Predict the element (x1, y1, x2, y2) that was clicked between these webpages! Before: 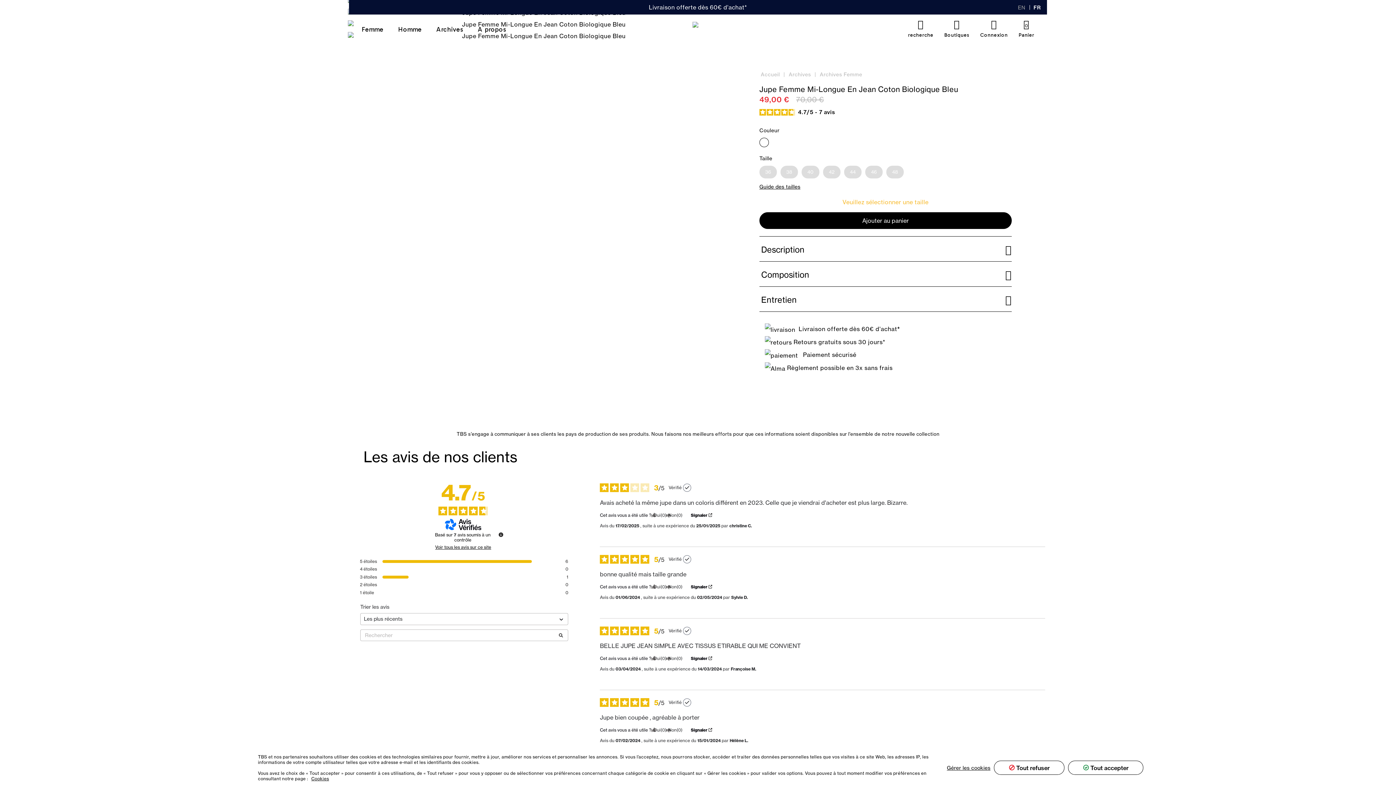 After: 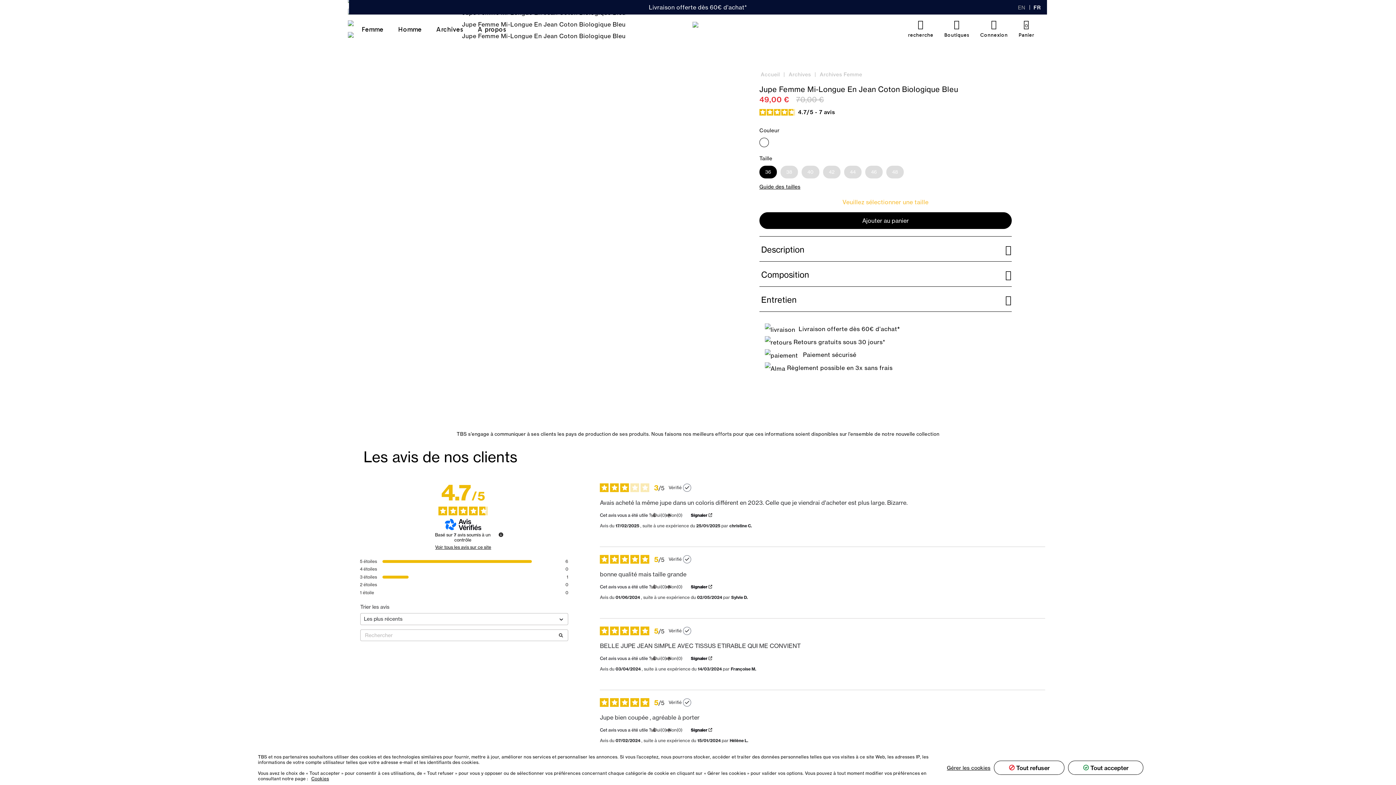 Action: label: 36 bbox: (759, 165, 777, 178)